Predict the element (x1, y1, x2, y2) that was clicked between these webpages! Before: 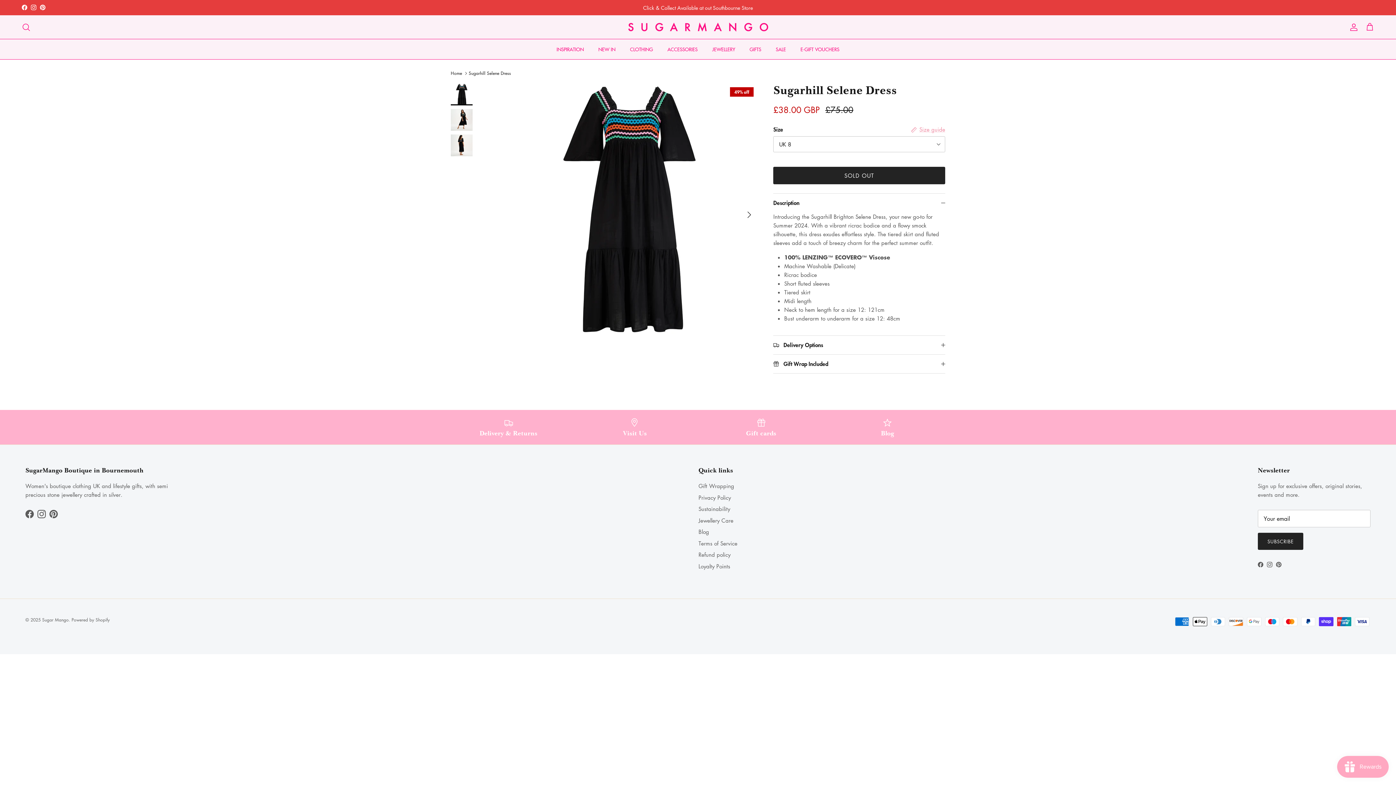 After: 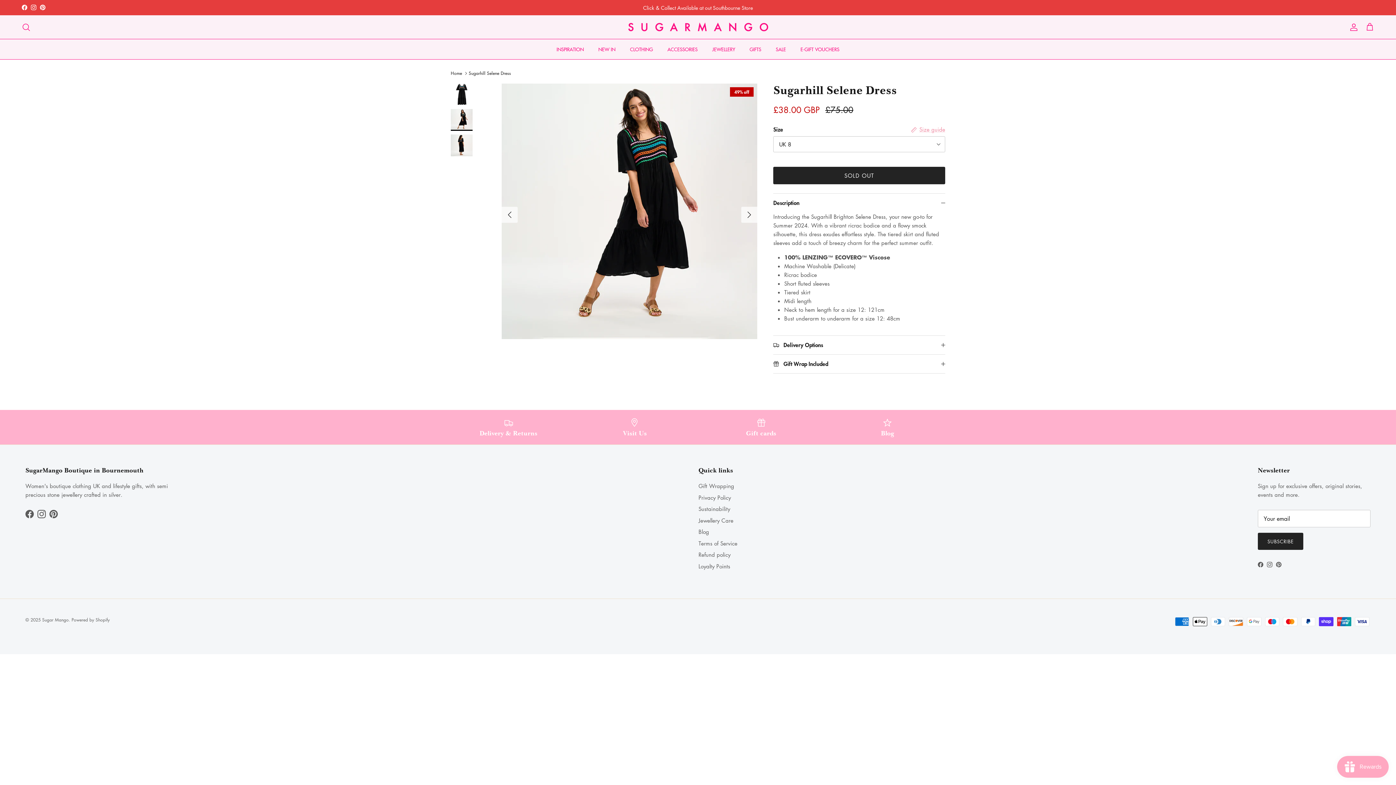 Action: bbox: (450, 109, 472, 130)